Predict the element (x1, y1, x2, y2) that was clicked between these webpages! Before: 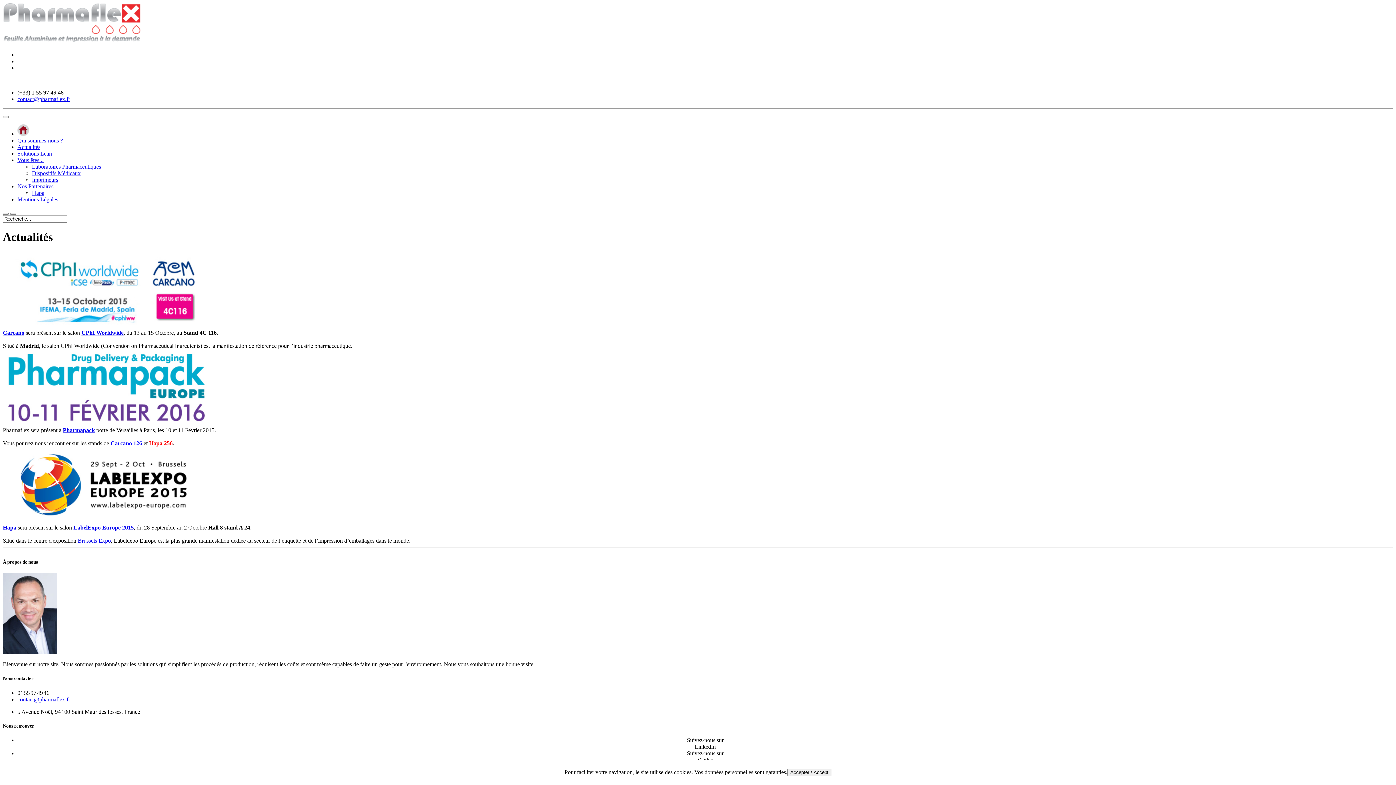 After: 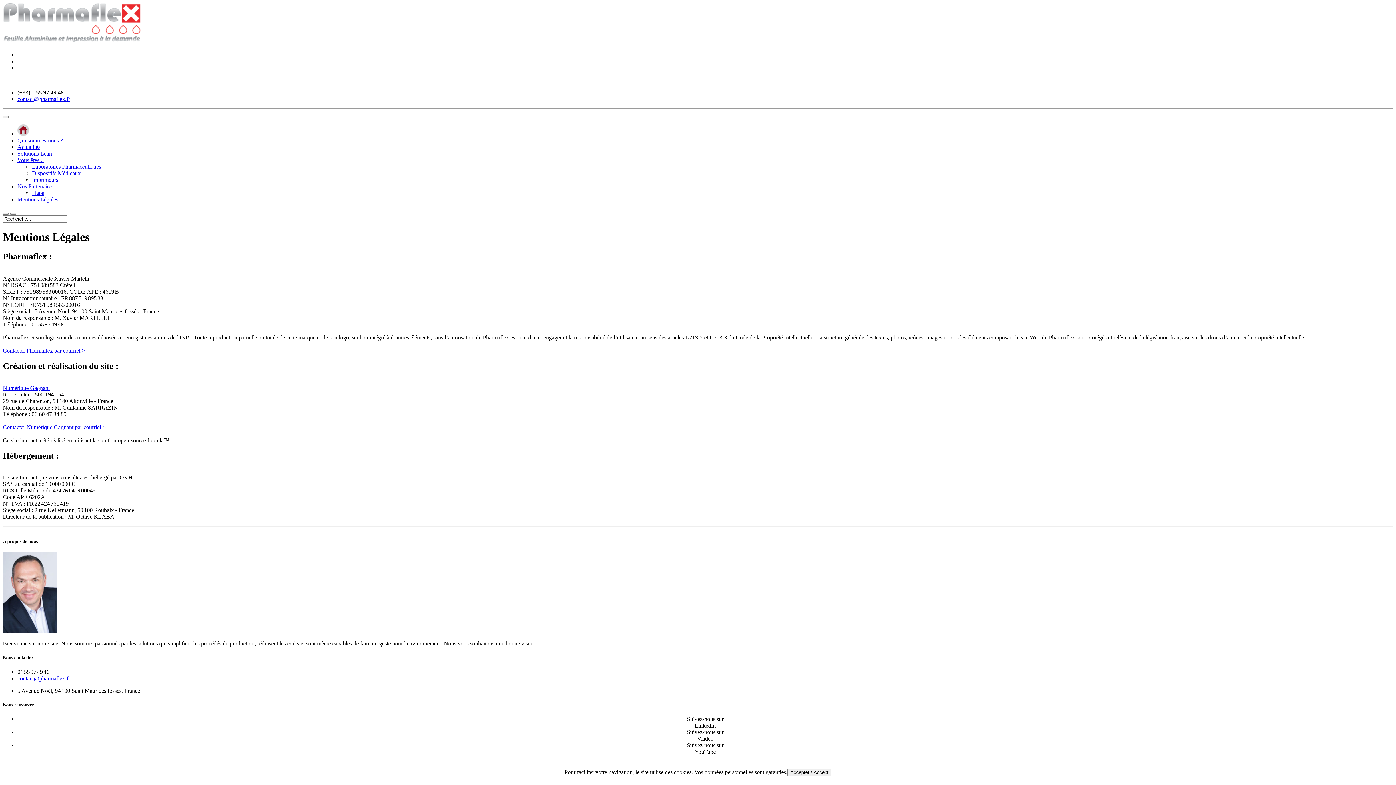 Action: label: Mentions Légales bbox: (17, 196, 58, 202)